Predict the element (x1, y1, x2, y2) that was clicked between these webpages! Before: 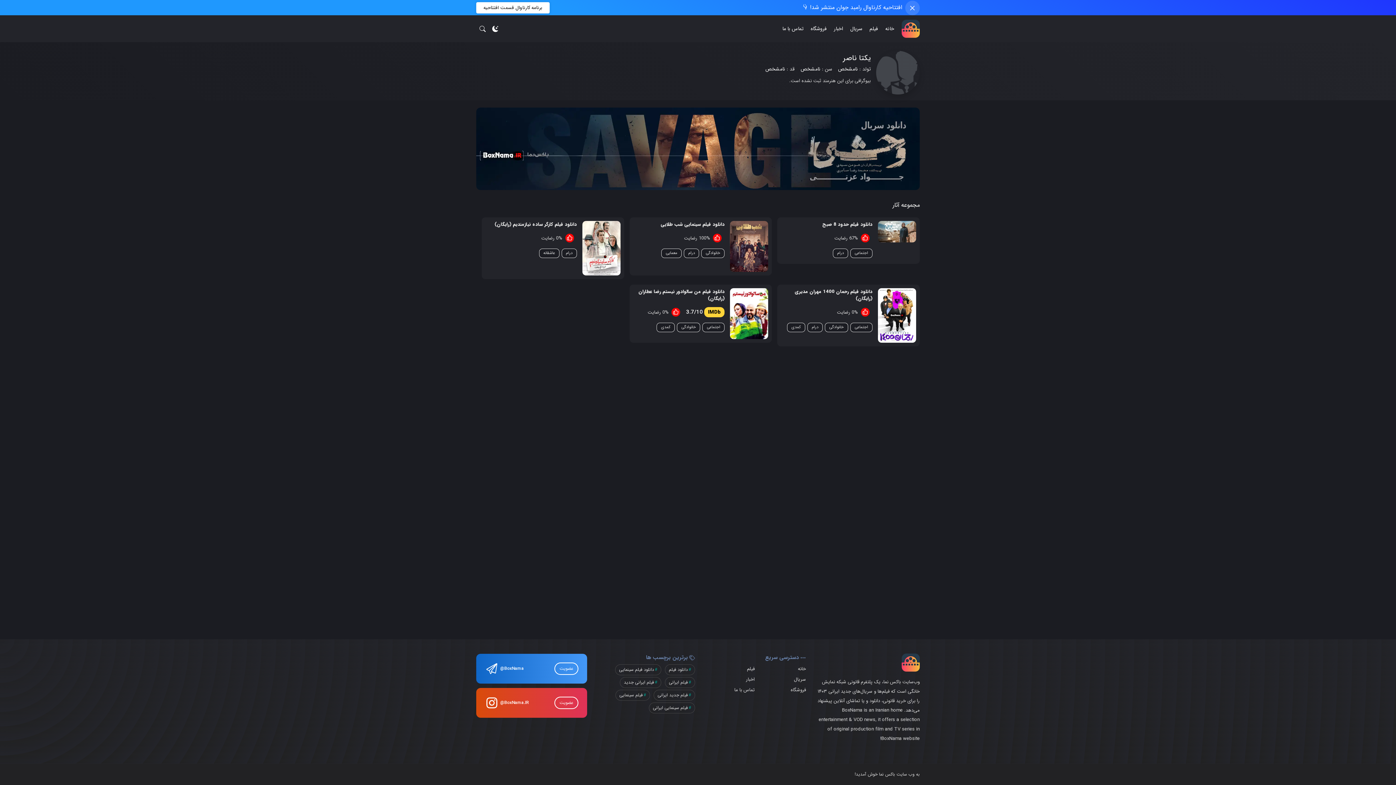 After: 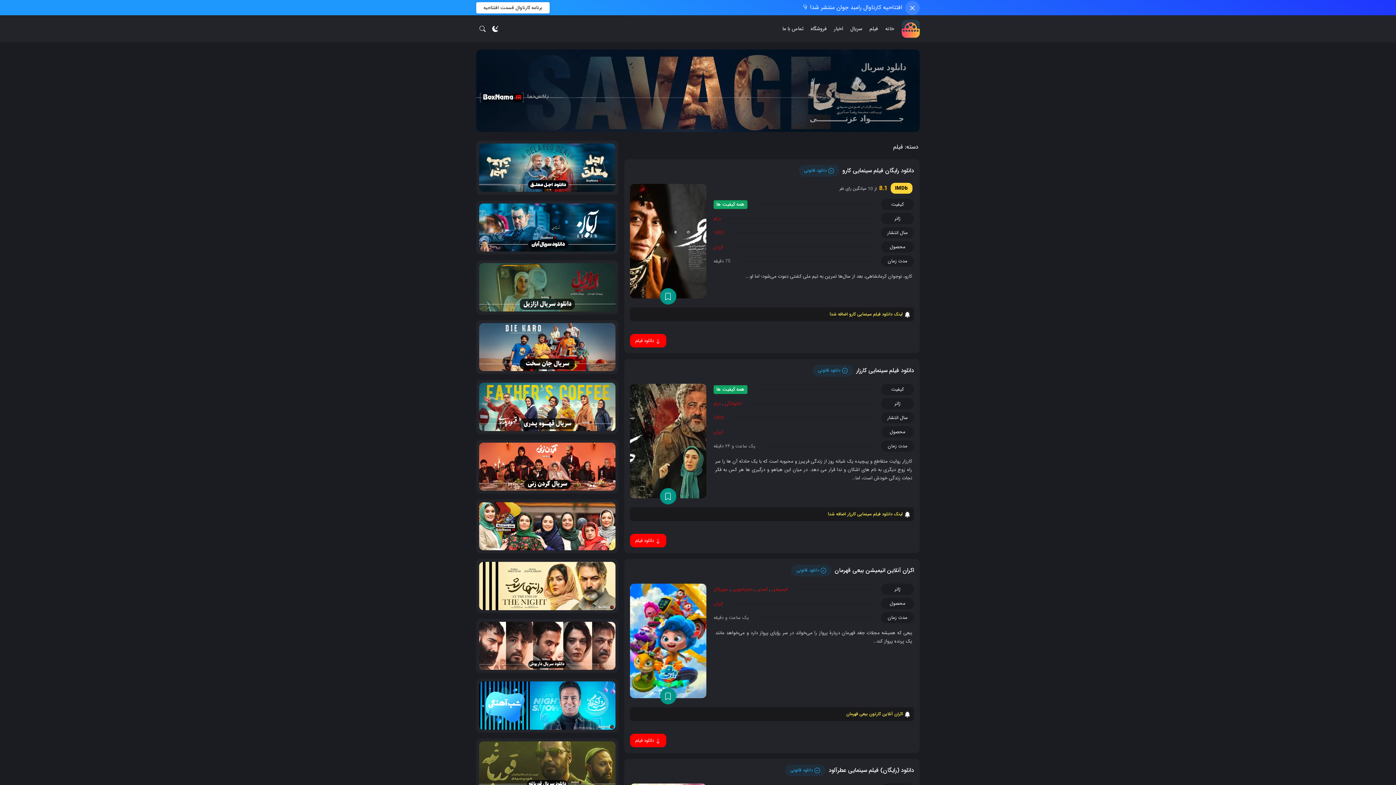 Action: label: فیلم bbox: (866, 22, 881, 35)